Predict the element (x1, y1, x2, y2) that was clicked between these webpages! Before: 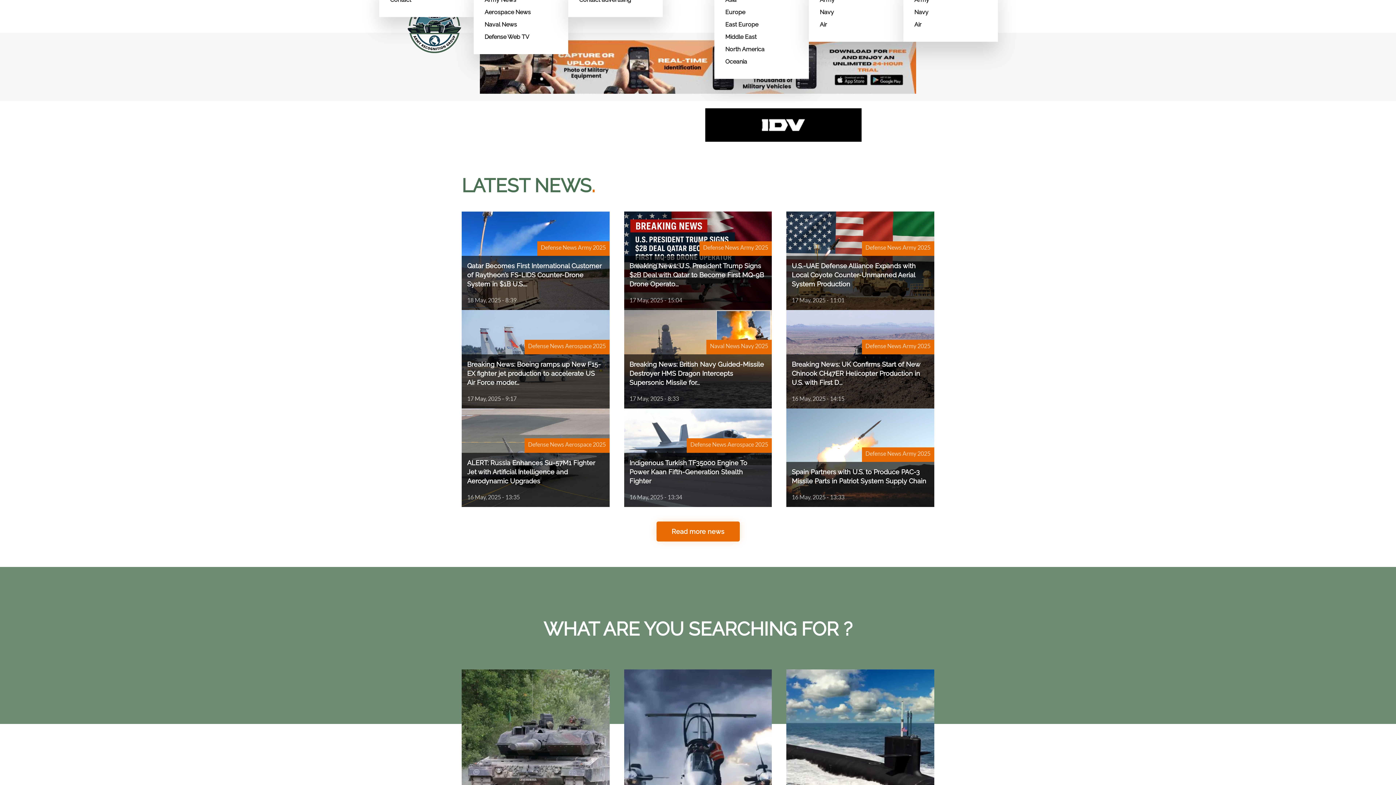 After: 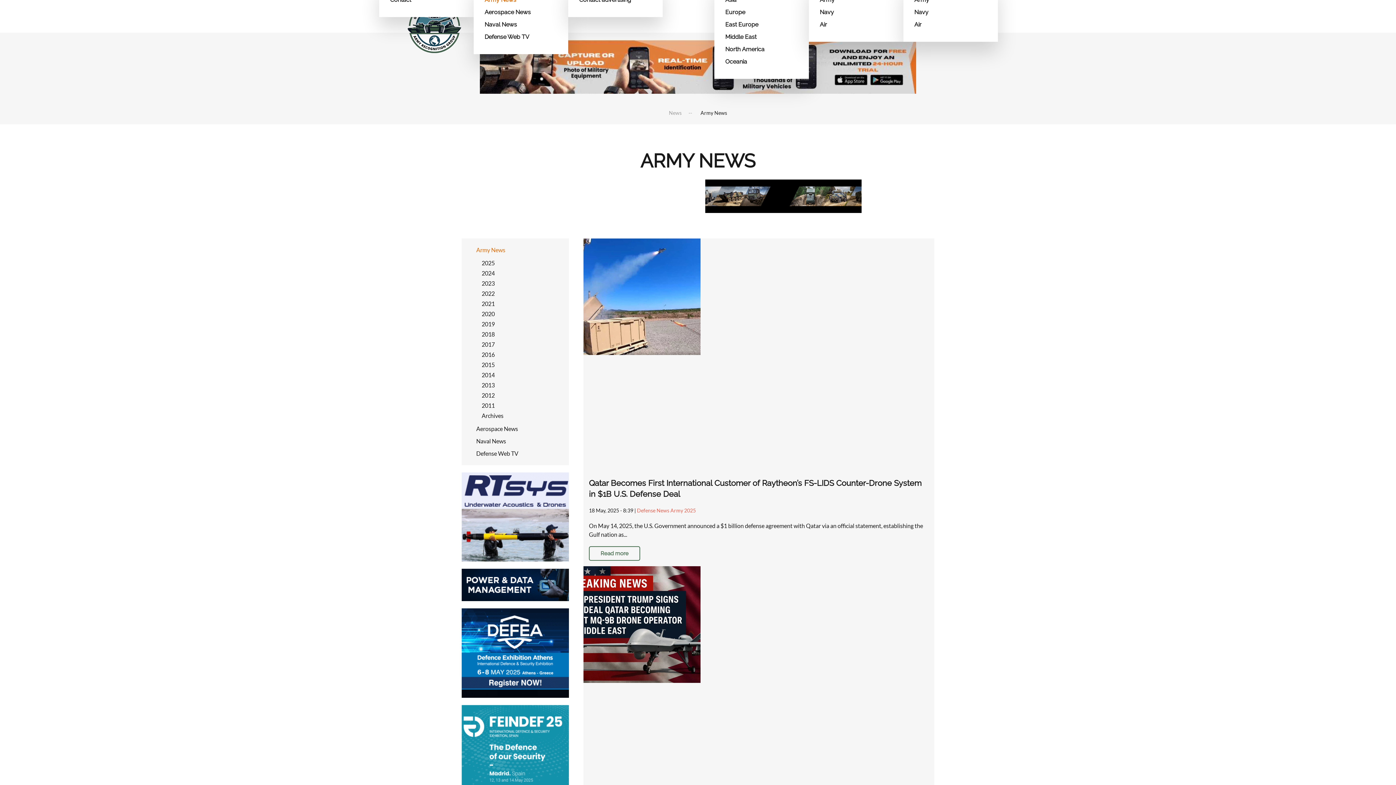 Action: label: Army News bbox: (461, 670, 609, 855)